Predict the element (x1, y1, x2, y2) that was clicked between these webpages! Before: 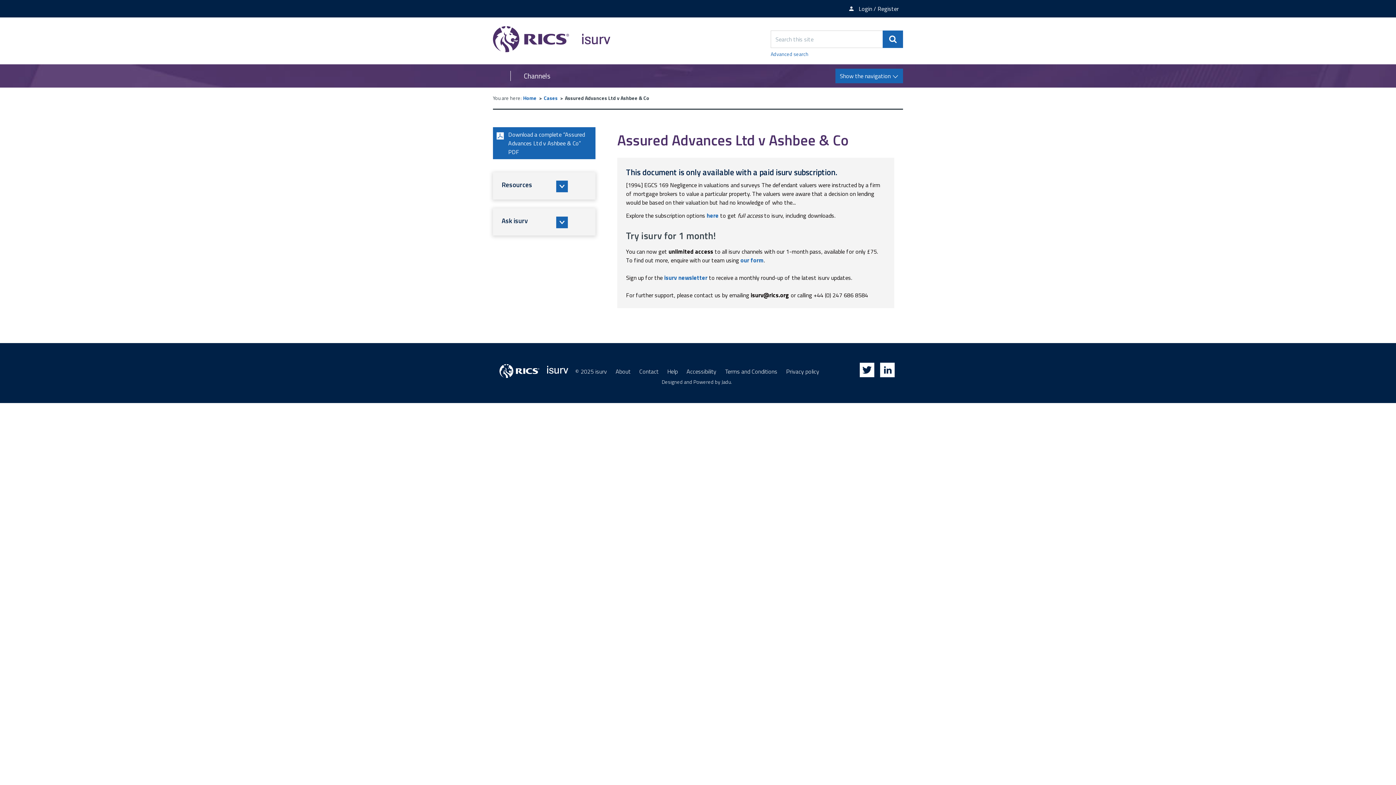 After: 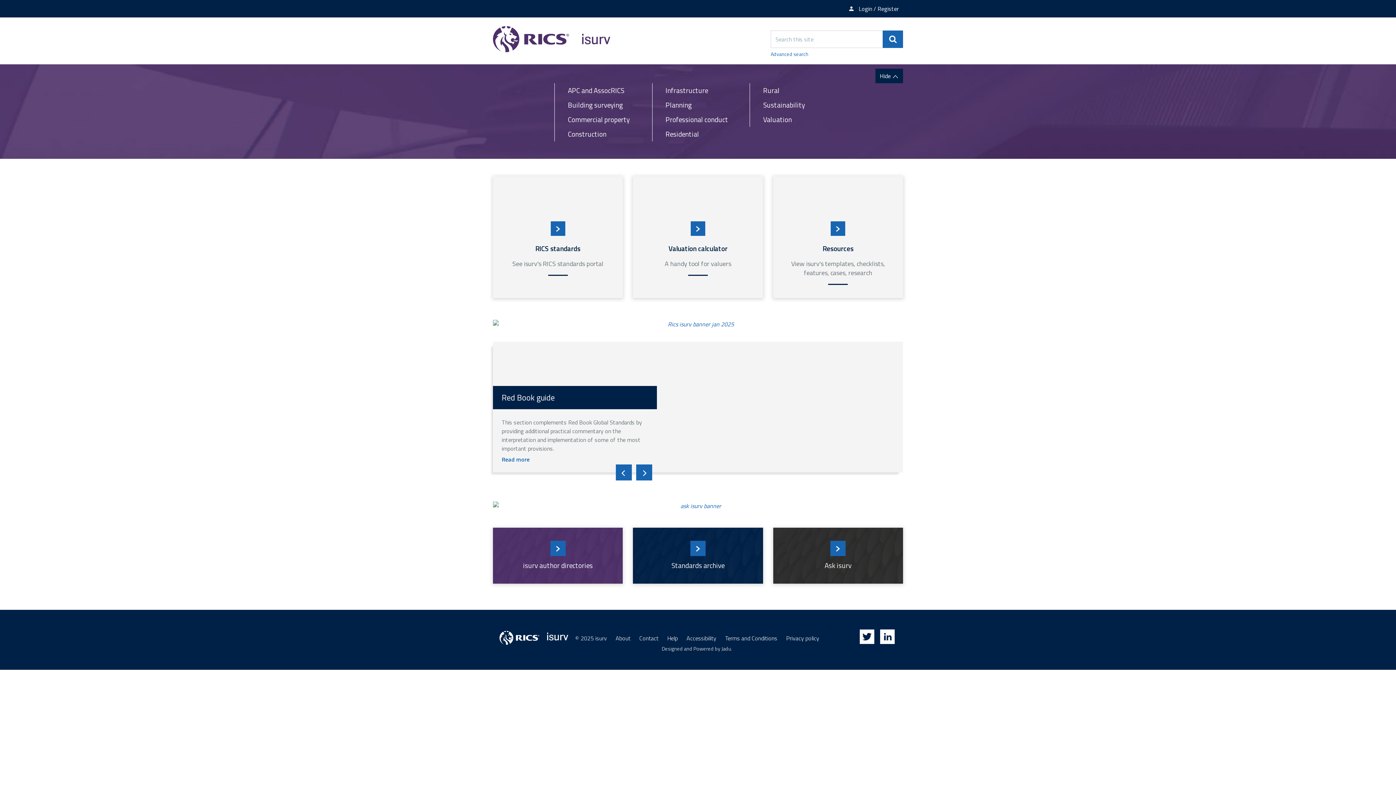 Action: label: Home bbox: (523, 94, 536, 101)